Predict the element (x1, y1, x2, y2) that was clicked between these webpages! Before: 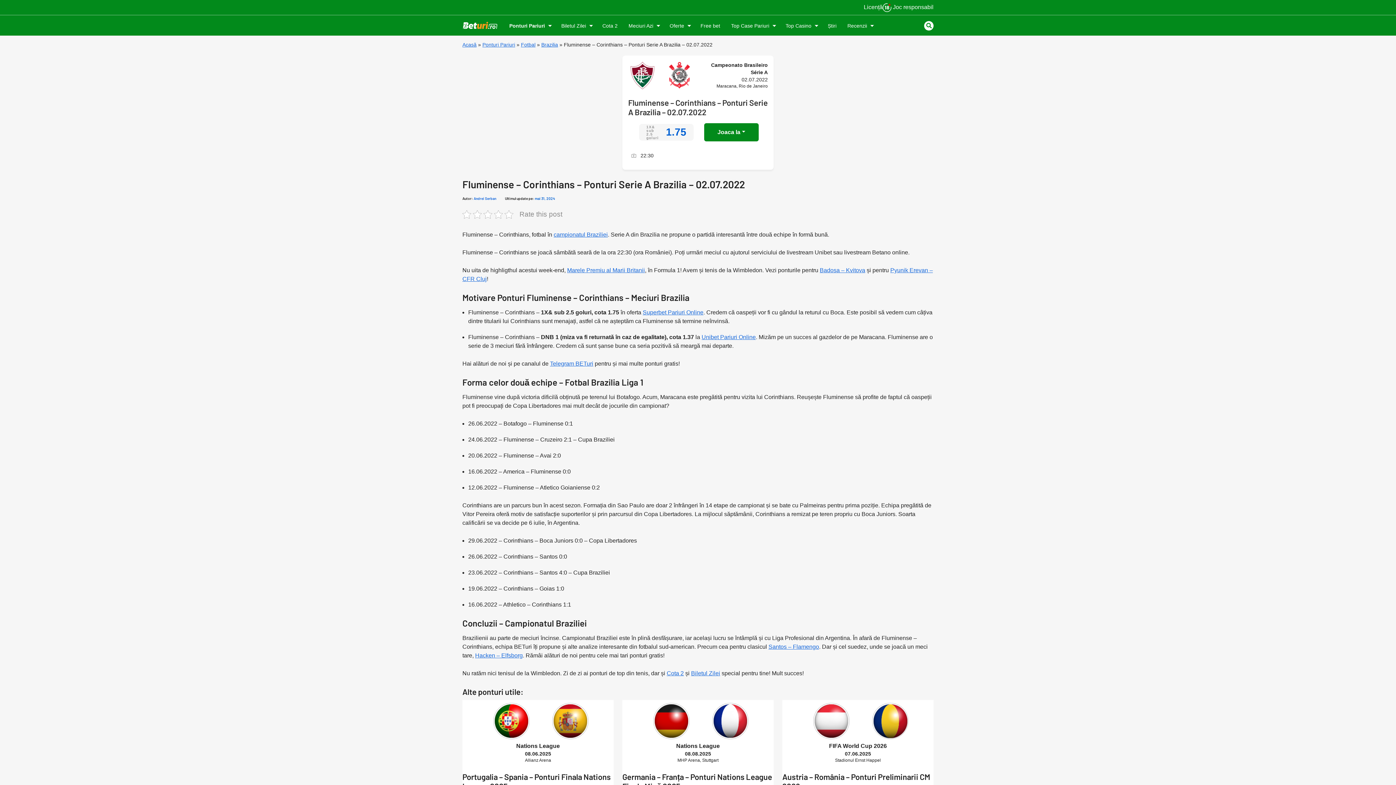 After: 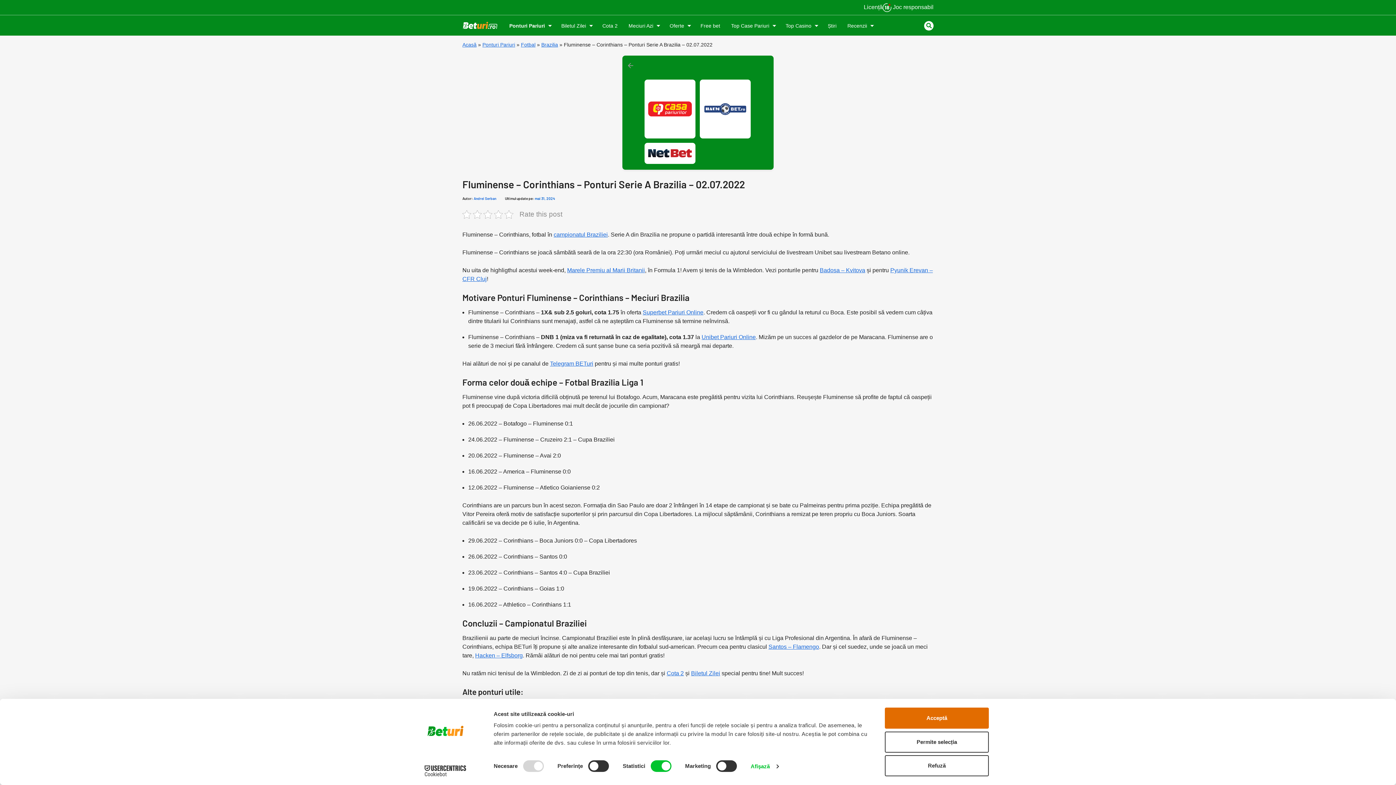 Action: bbox: (704, 123, 758, 141) label: Joaca la